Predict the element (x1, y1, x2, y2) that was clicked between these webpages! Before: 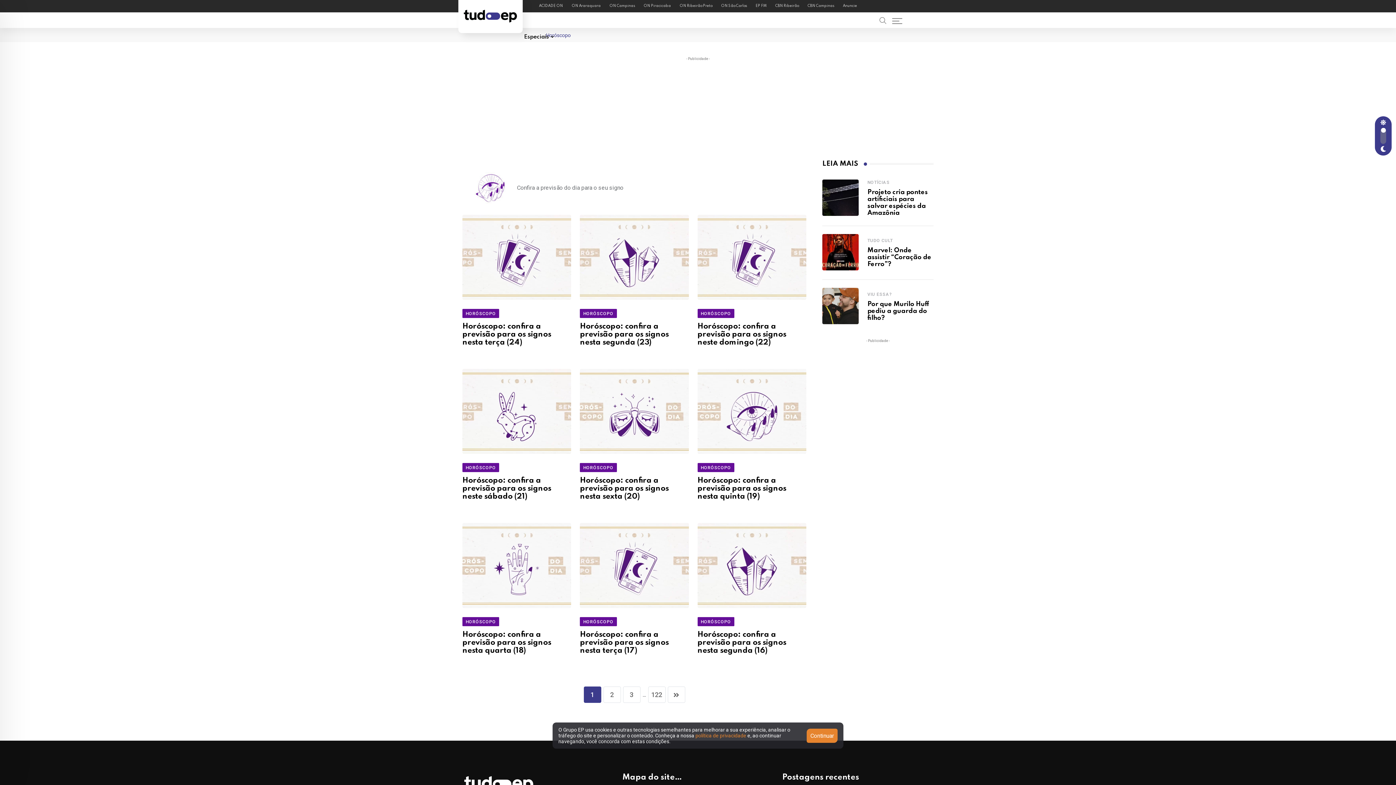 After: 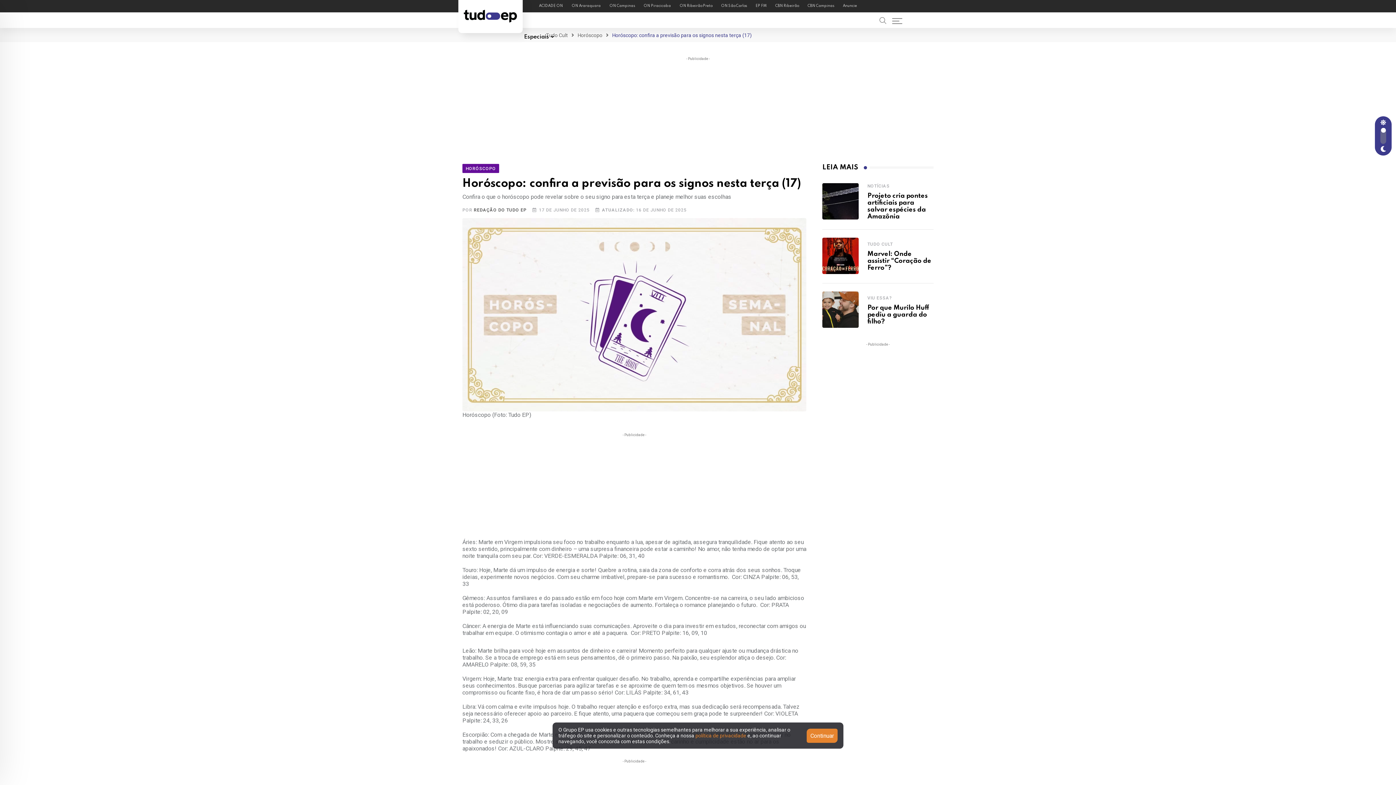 Action: bbox: (580, 561, 688, 568)